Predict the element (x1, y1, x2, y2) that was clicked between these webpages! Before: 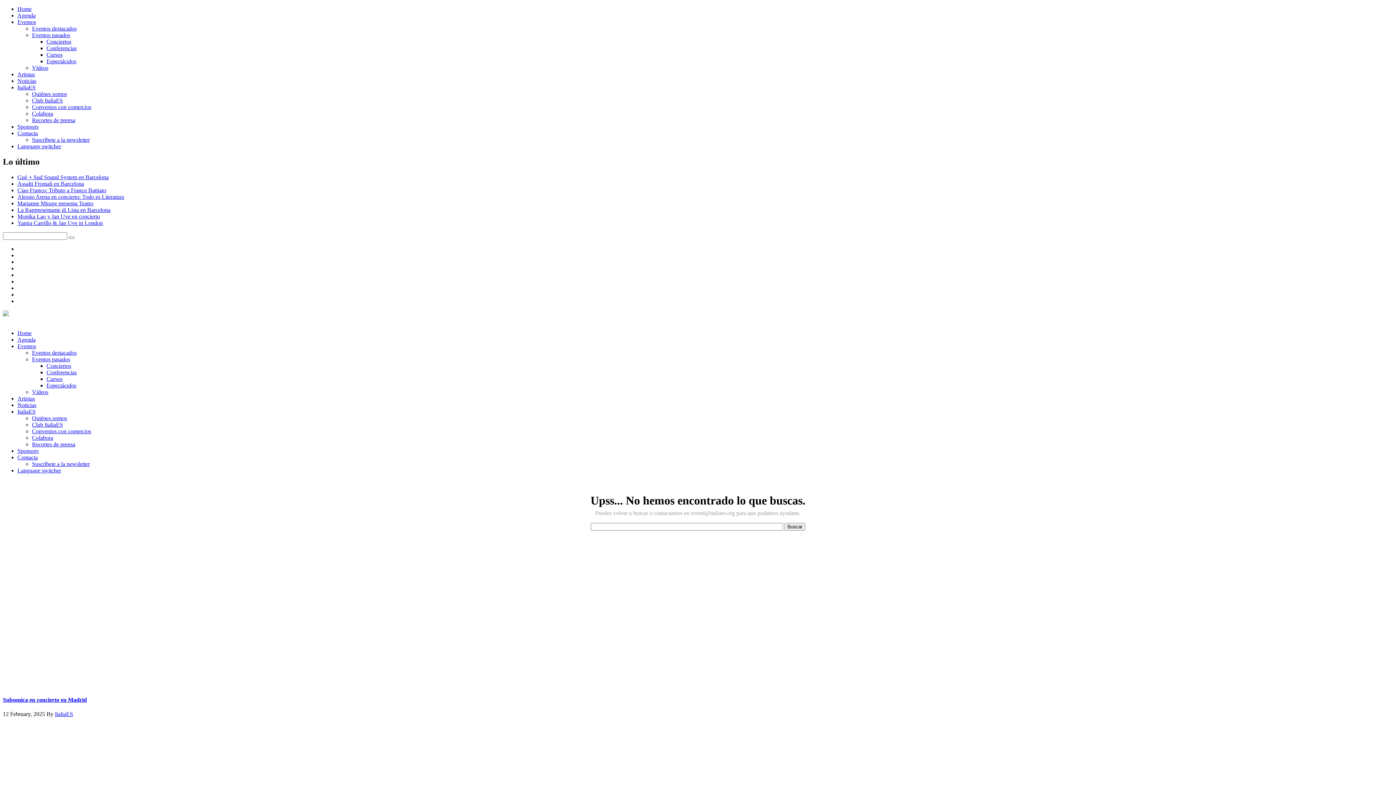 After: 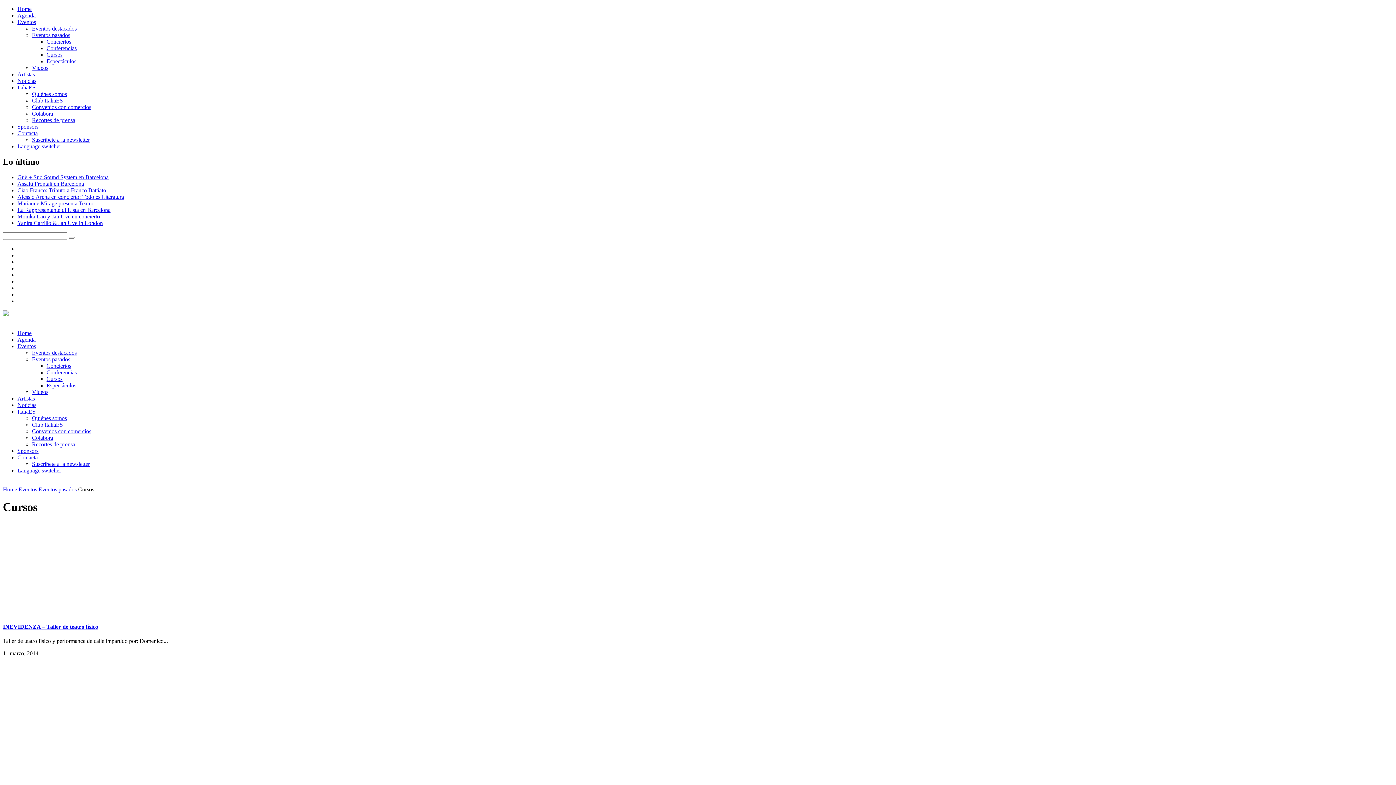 Action: label: Cursos bbox: (46, 51, 62, 57)